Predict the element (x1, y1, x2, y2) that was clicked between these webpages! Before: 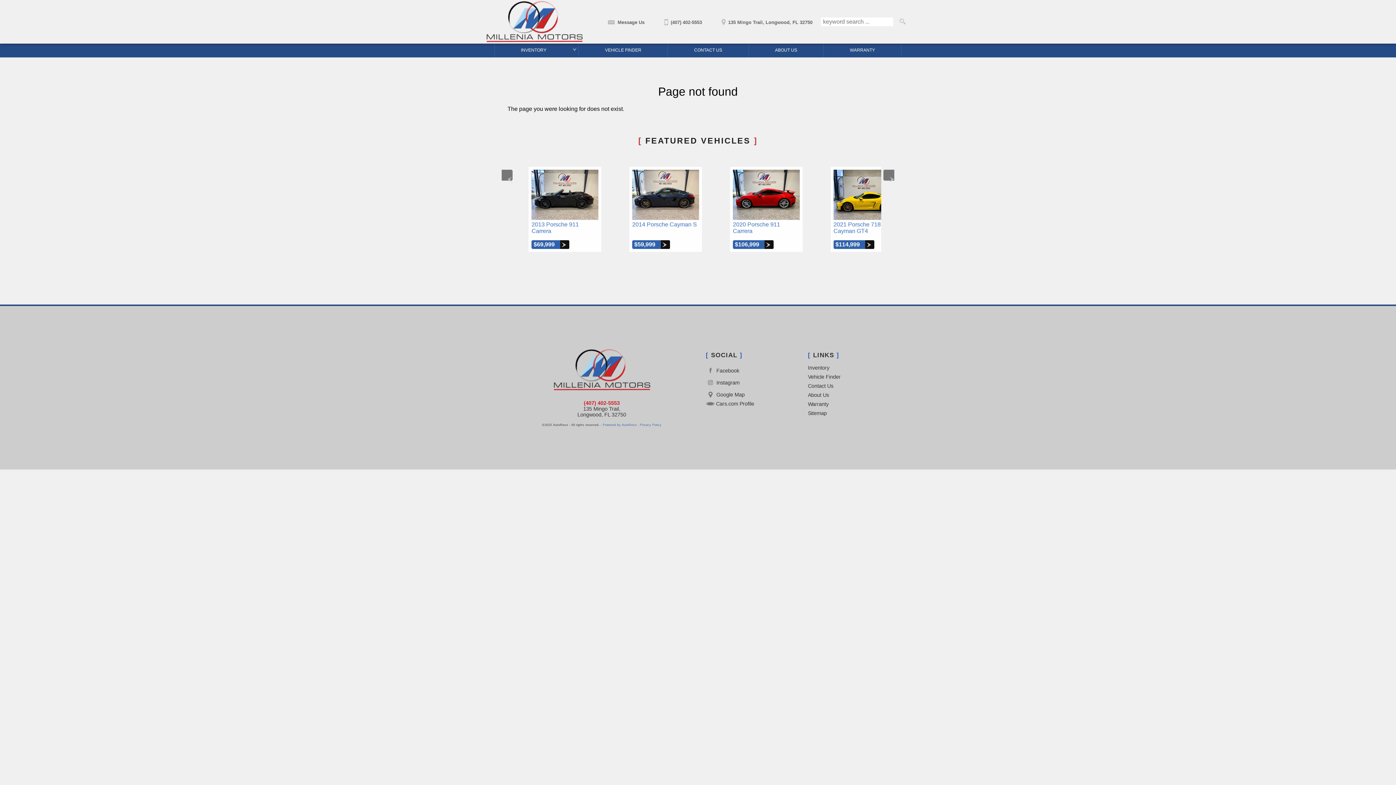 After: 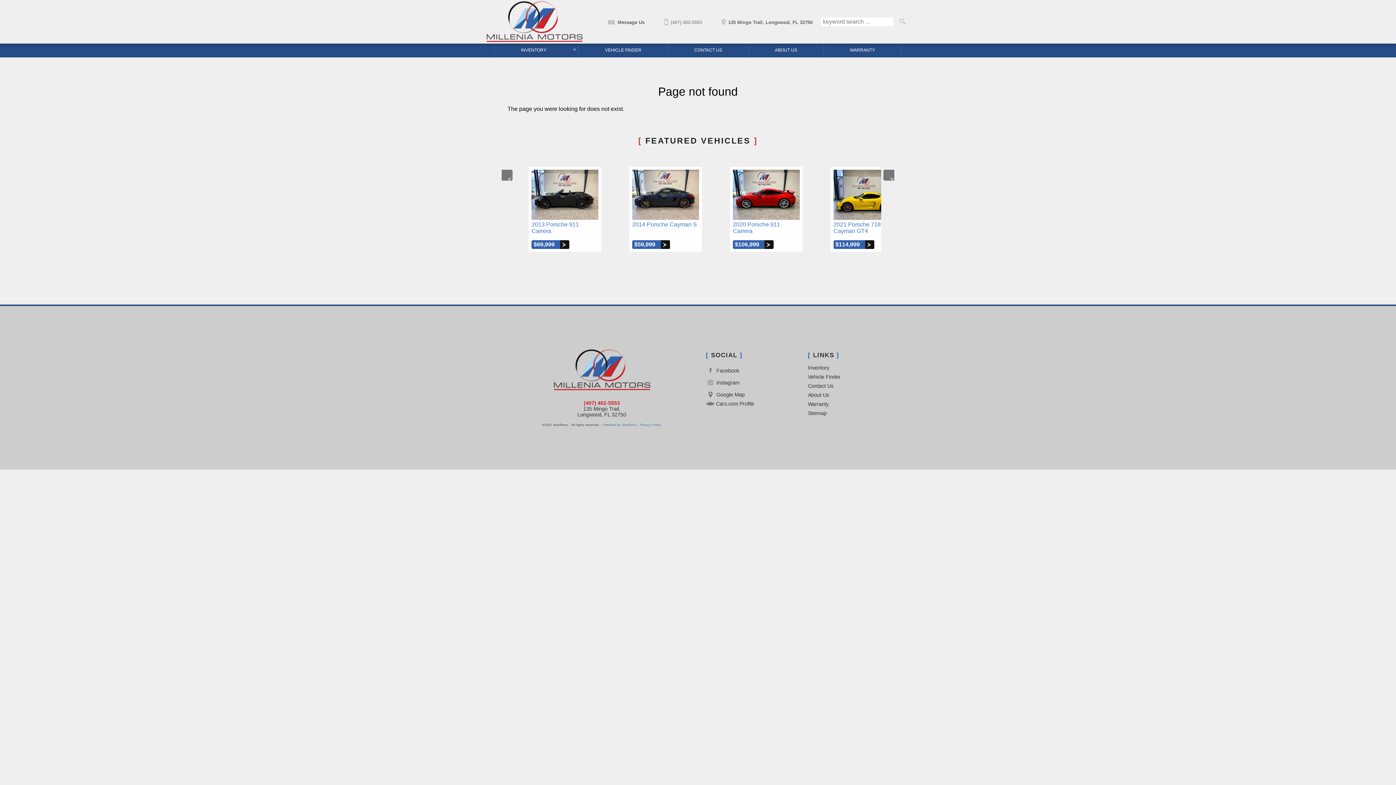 Action: label: (407) 402-5553 bbox: (653, 14, 710, 24)